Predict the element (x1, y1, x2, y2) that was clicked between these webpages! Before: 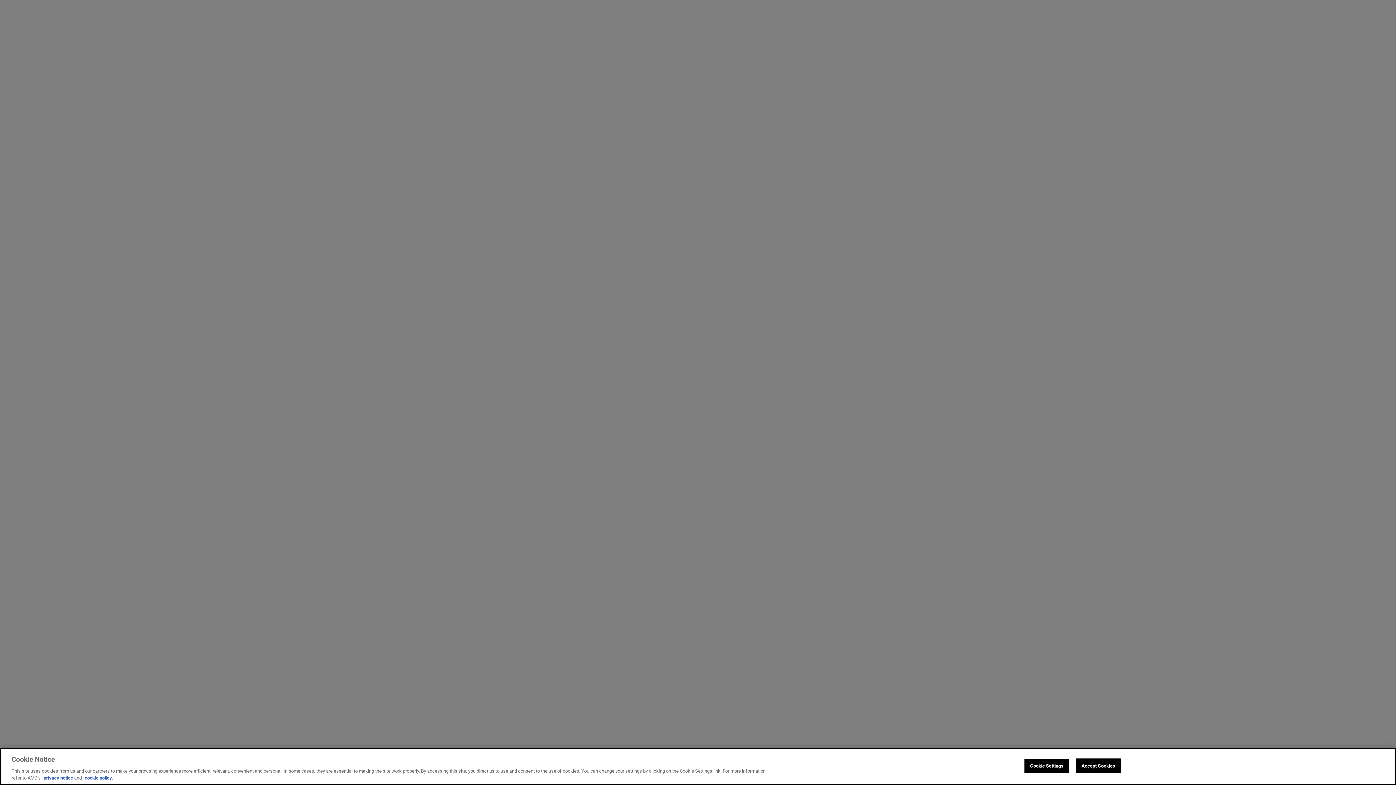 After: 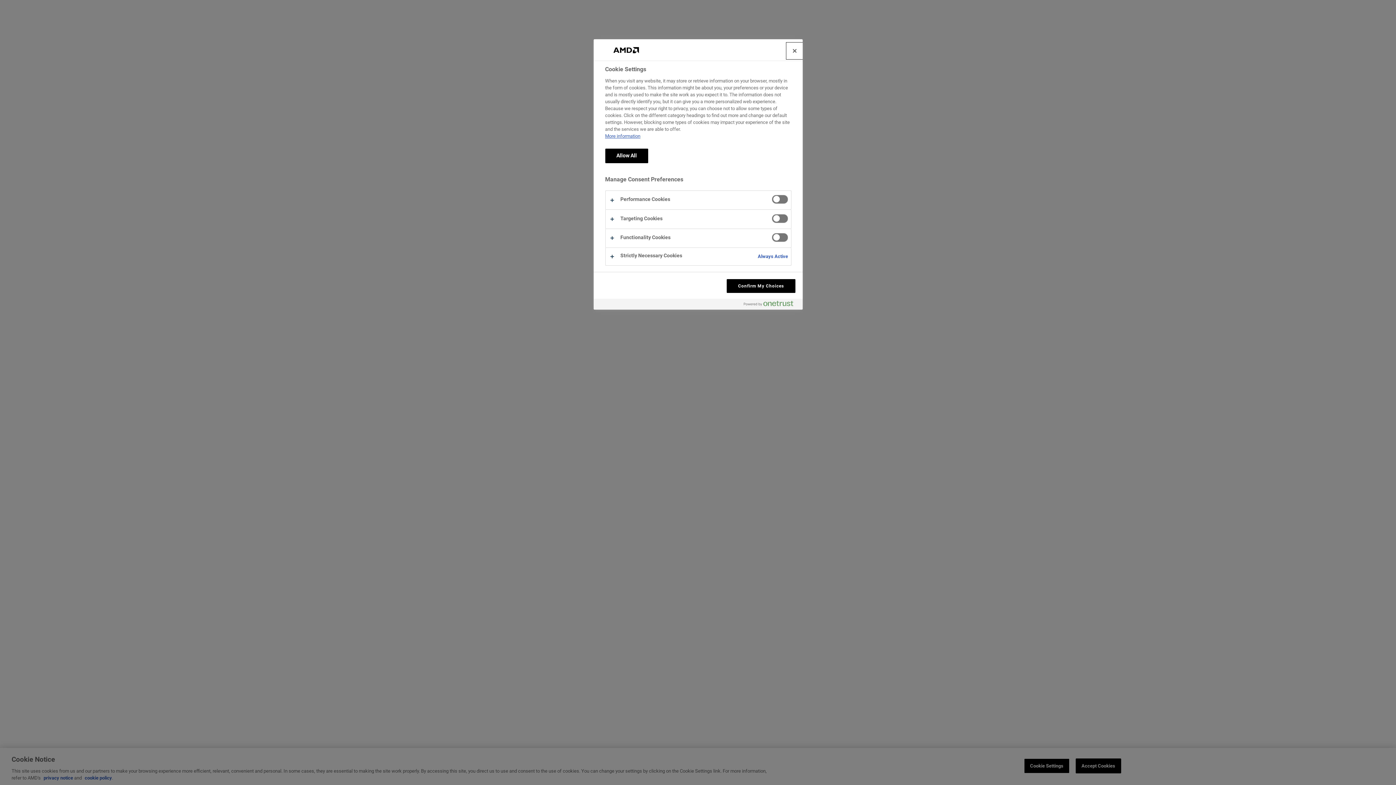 Action: bbox: (1024, 758, 1069, 773) label: Cookie Settings